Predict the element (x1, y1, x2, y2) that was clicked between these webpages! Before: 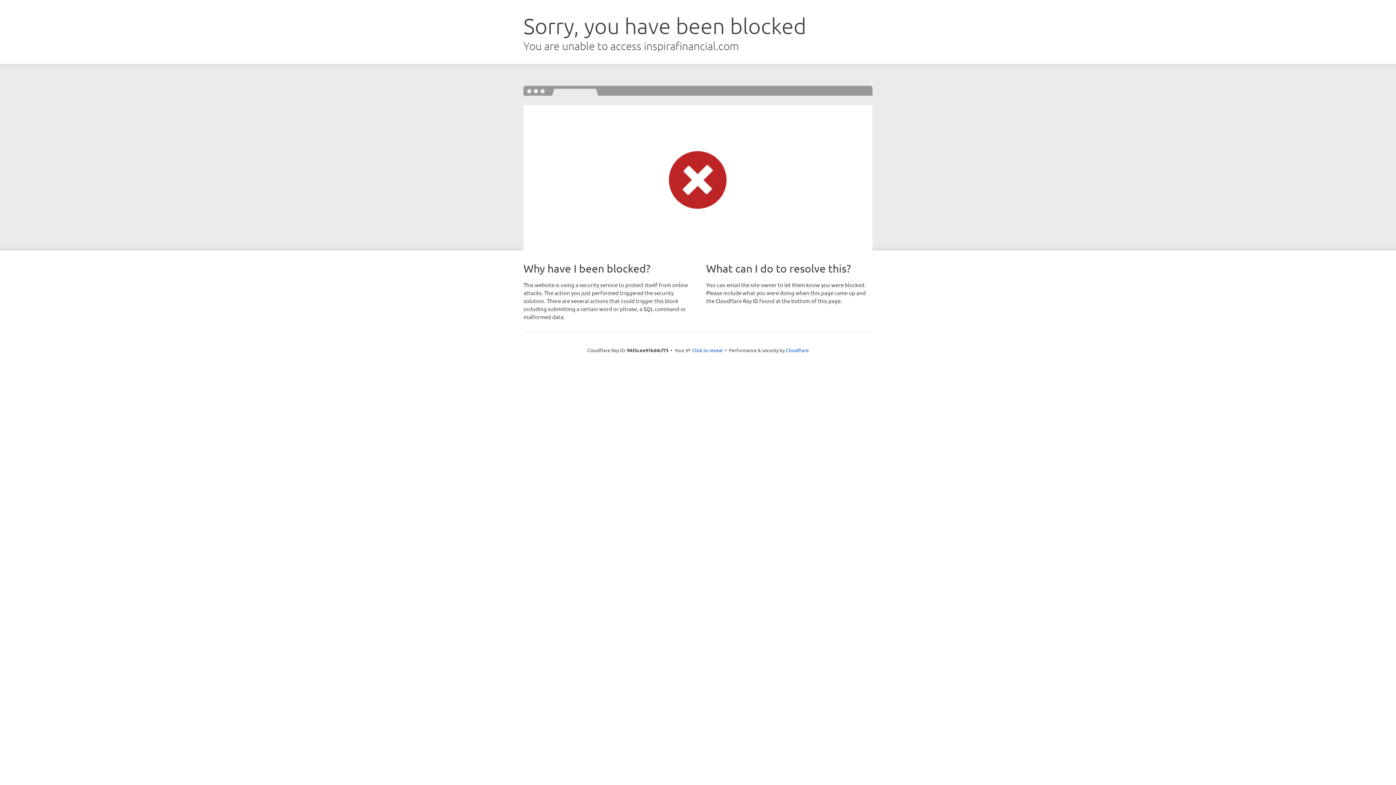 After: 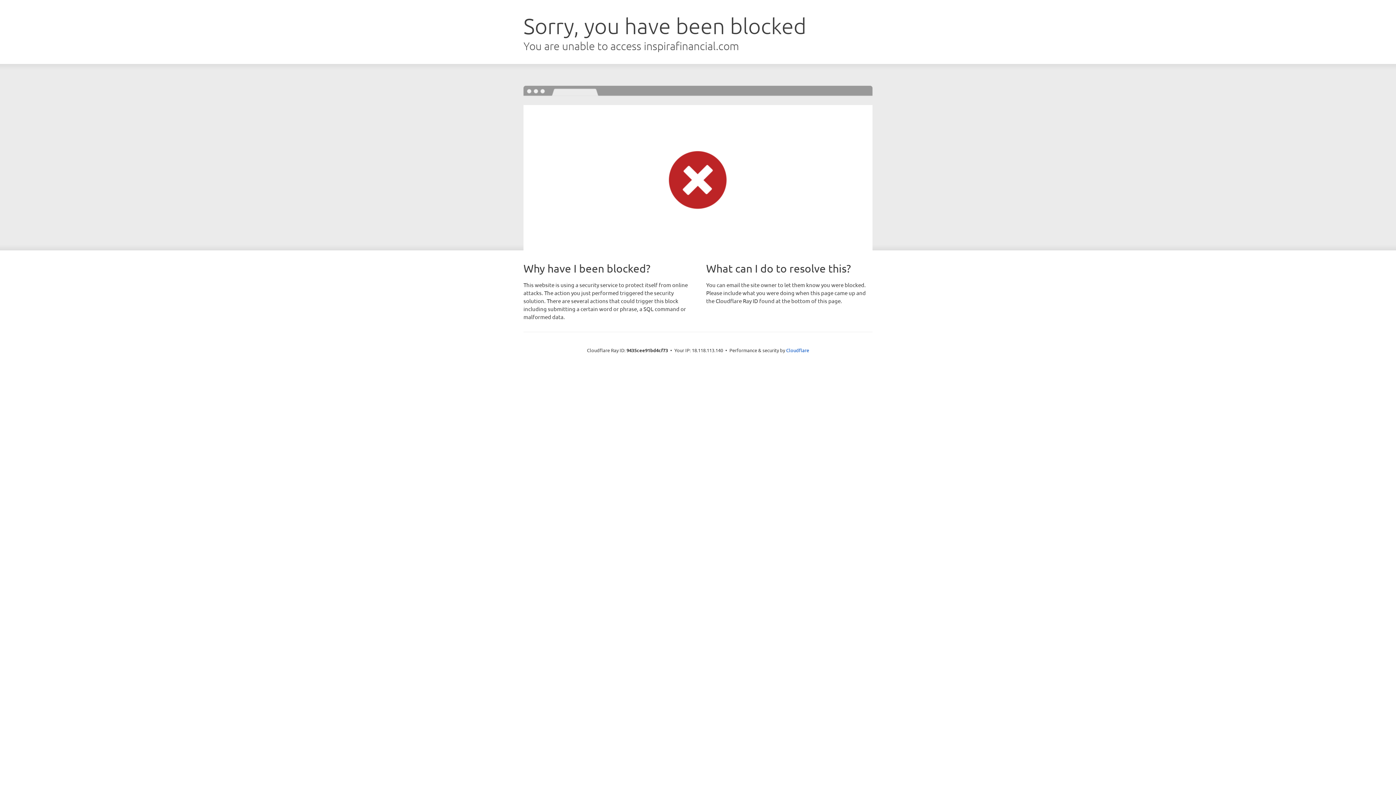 Action: label: Click to reveal bbox: (692, 346, 722, 353)